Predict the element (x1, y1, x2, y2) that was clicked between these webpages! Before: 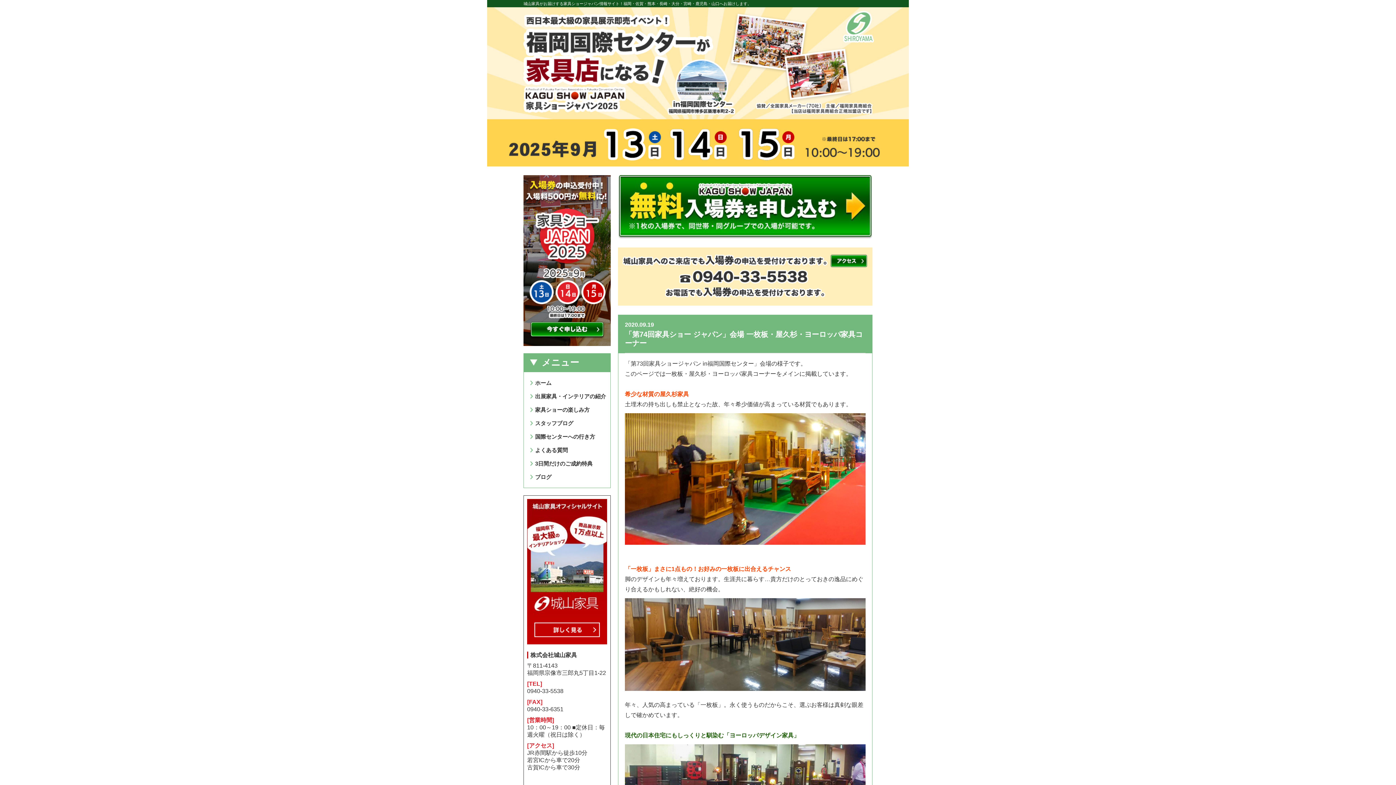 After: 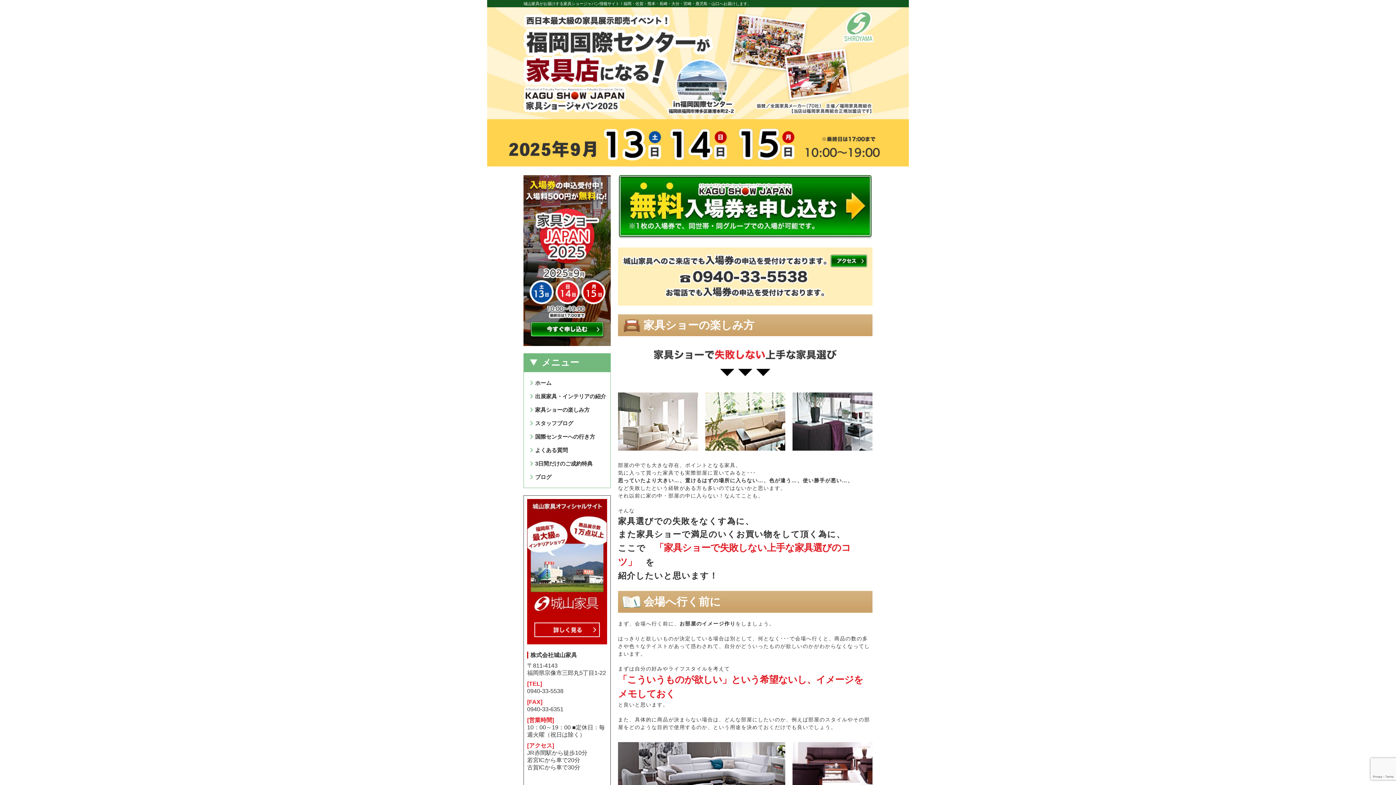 Action: bbox: (528, 406, 589, 413) label: 家具ショーの楽しみ方